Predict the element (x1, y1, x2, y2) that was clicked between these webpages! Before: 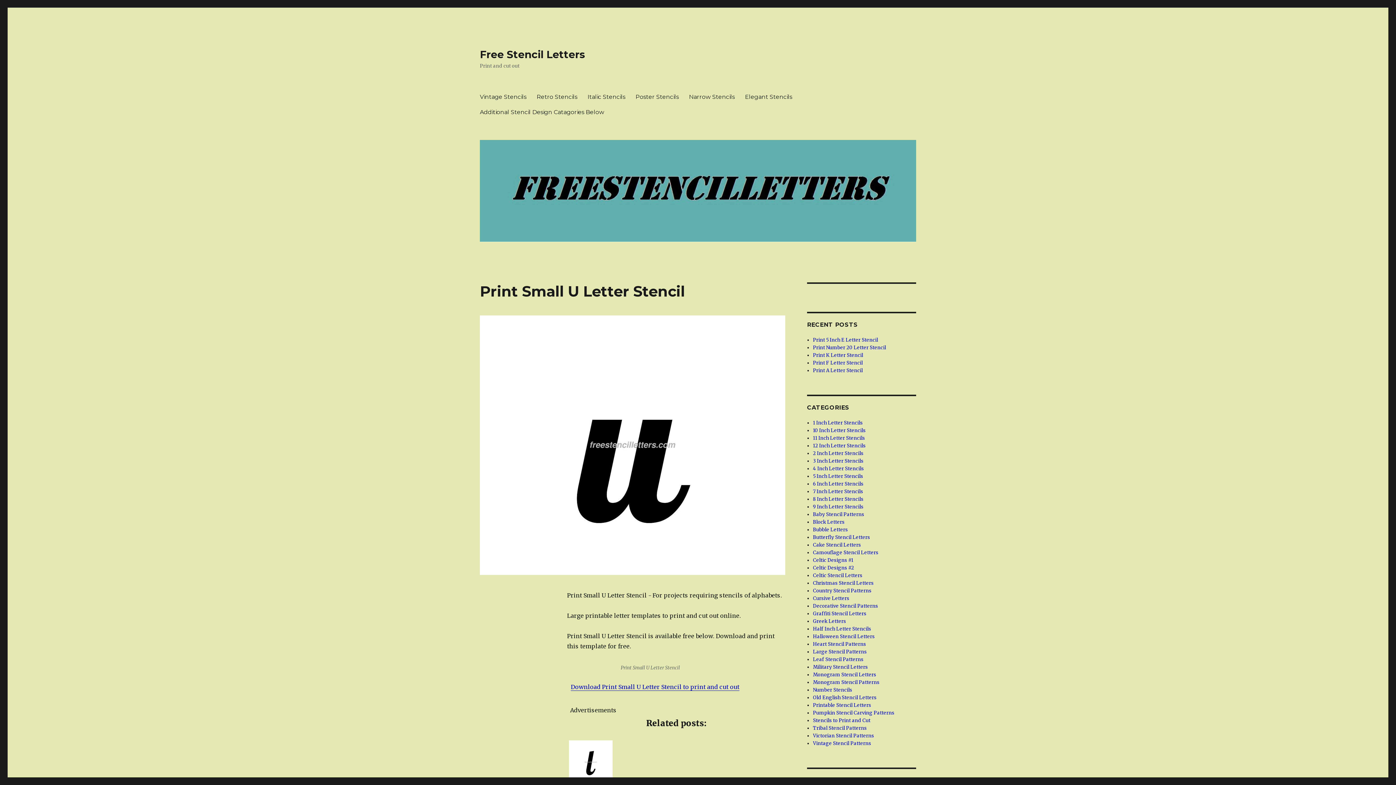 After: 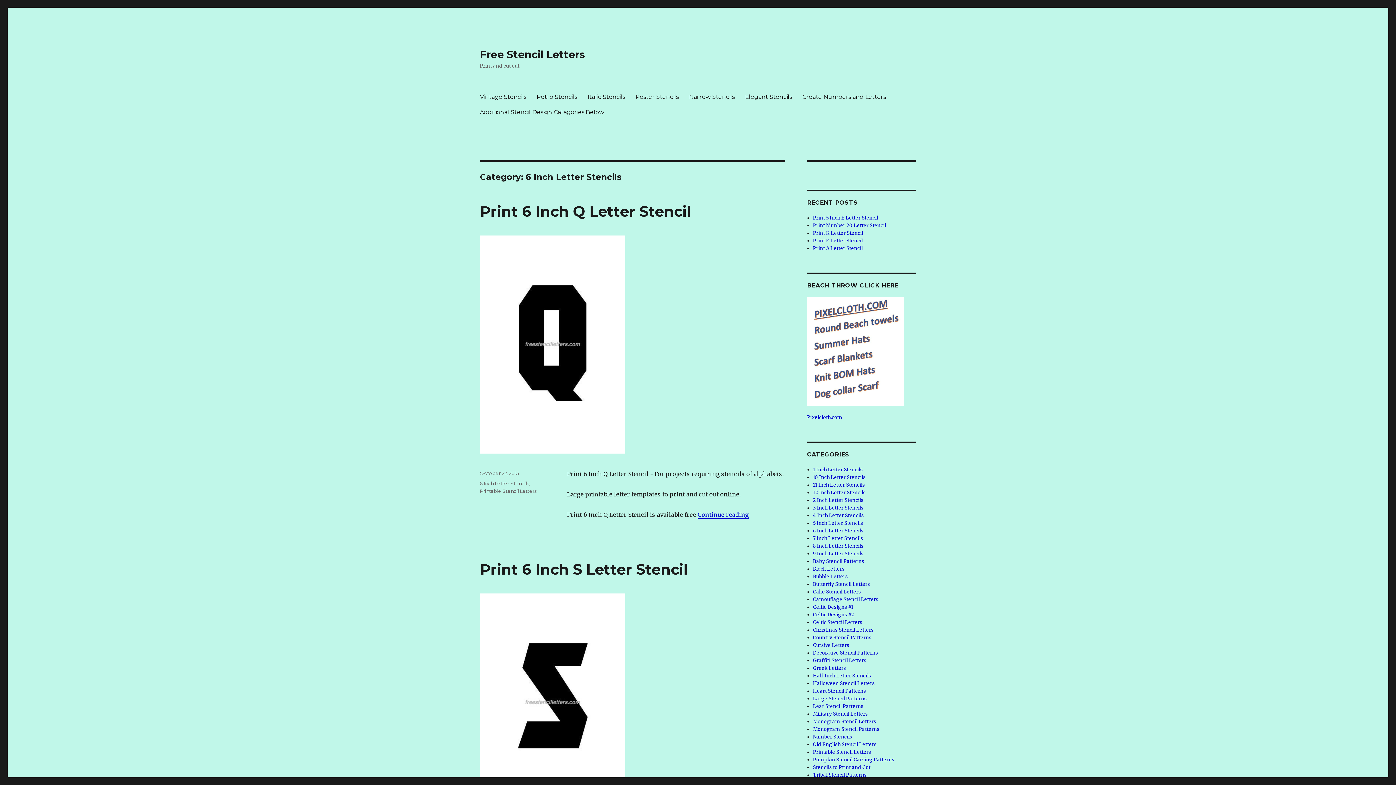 Action: bbox: (813, 481, 863, 487) label: 6 Inch Letter Stencils